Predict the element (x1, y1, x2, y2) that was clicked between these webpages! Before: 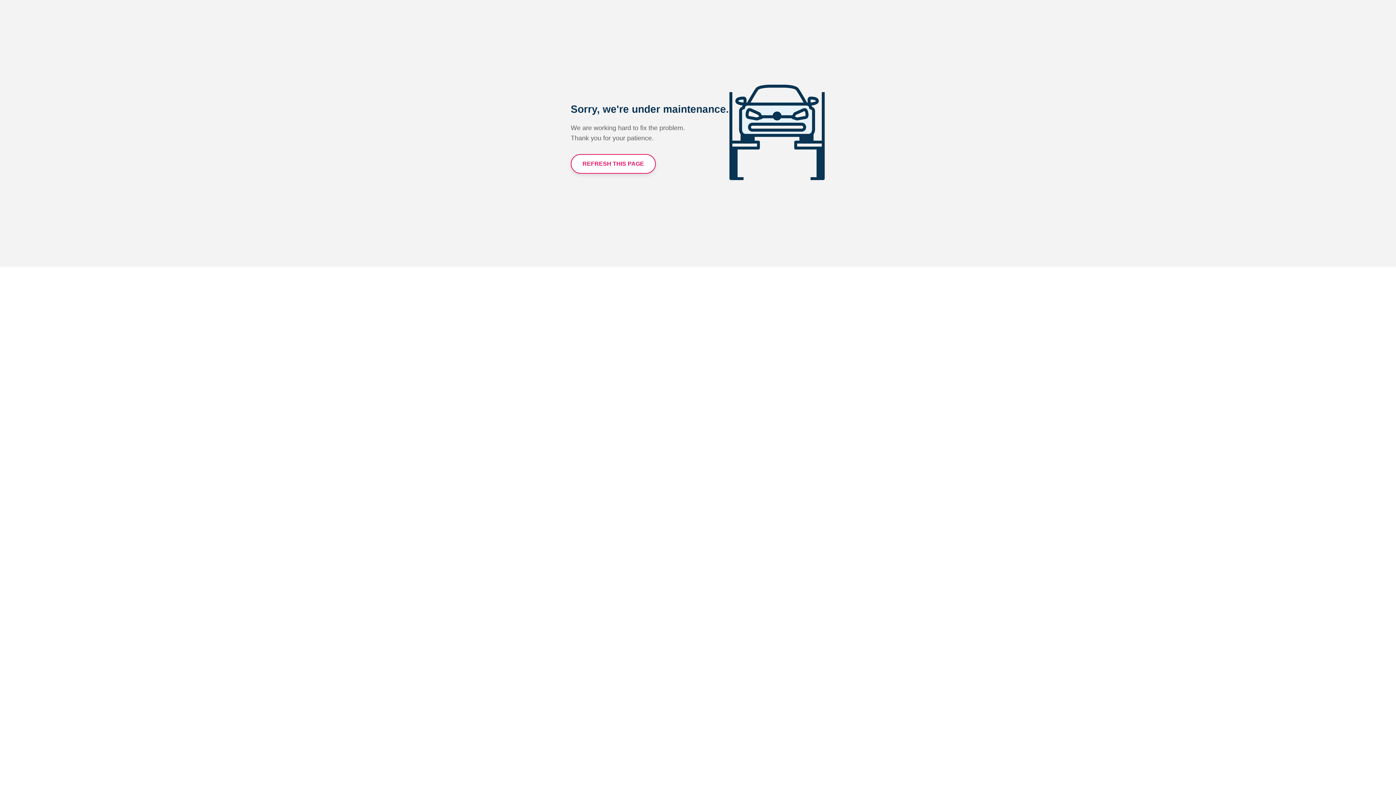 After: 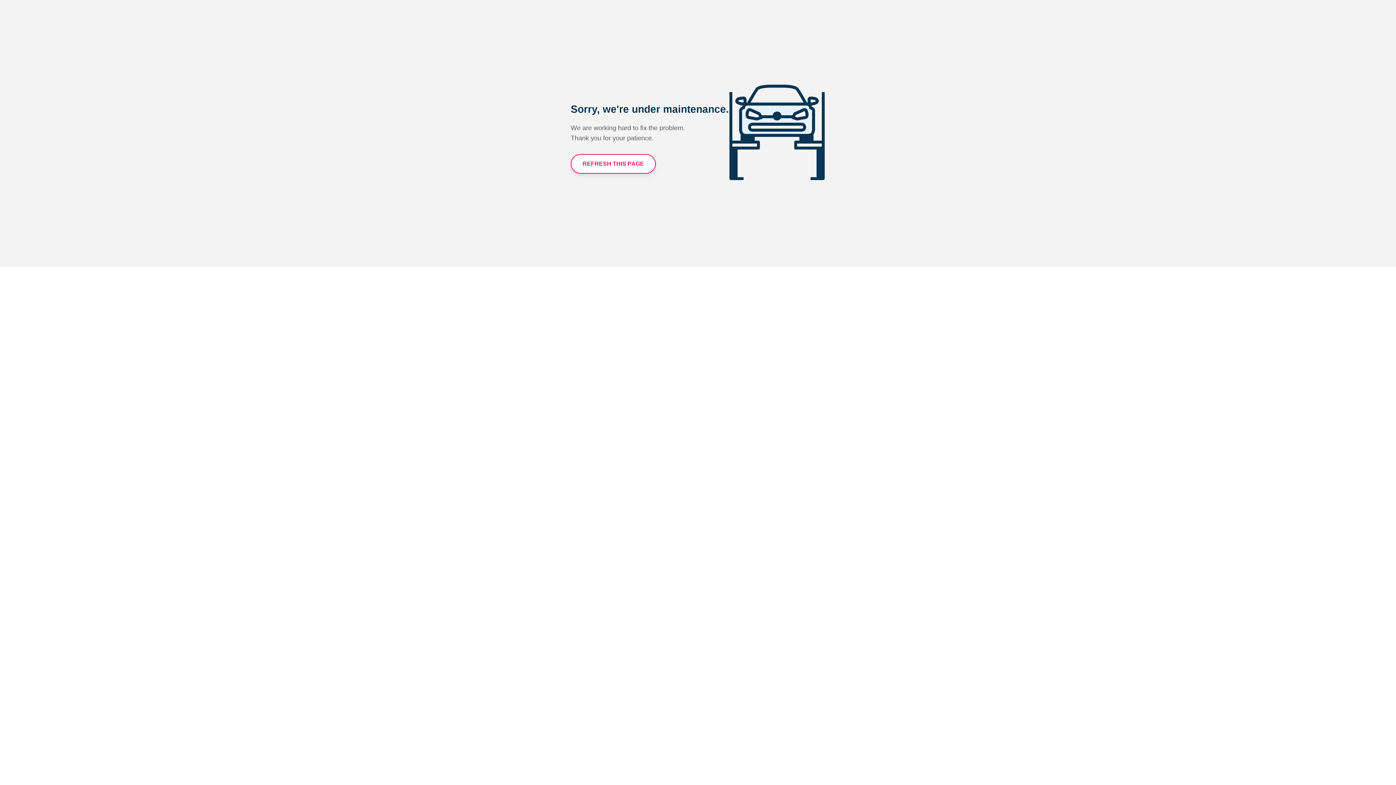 Action: label: REFRESH THIS PAGE bbox: (570, 154, 656, 173)